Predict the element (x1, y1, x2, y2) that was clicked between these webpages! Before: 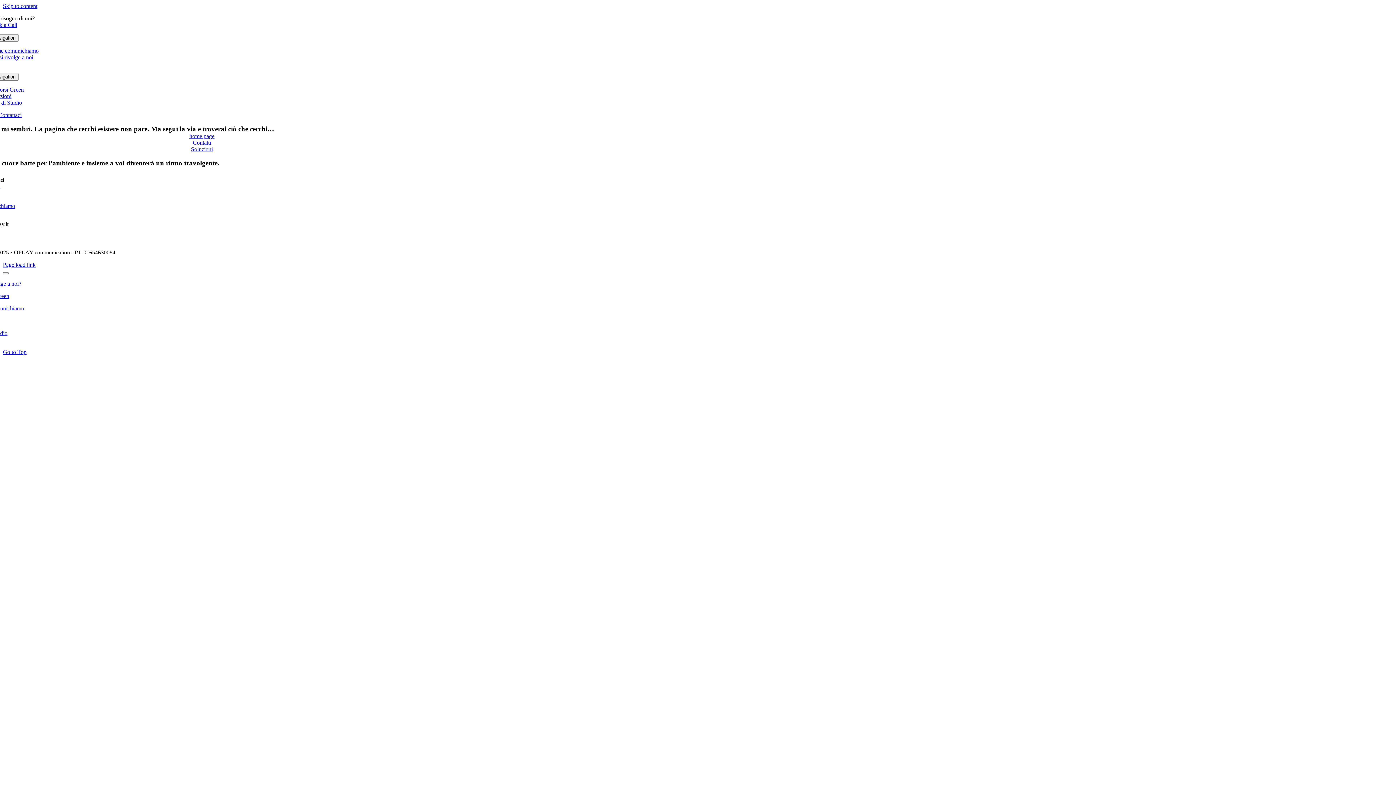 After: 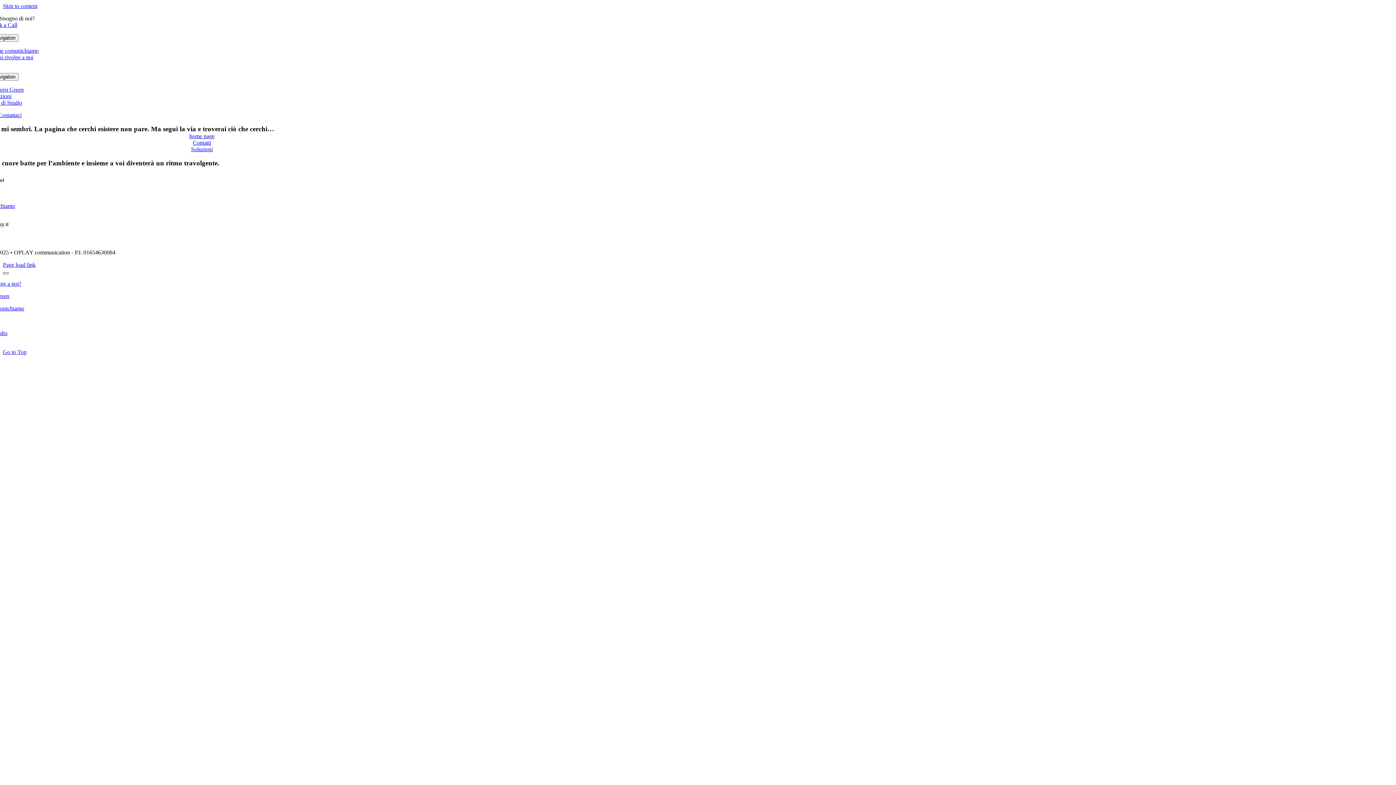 Action: bbox: (2, 272, 8, 274) label: Close